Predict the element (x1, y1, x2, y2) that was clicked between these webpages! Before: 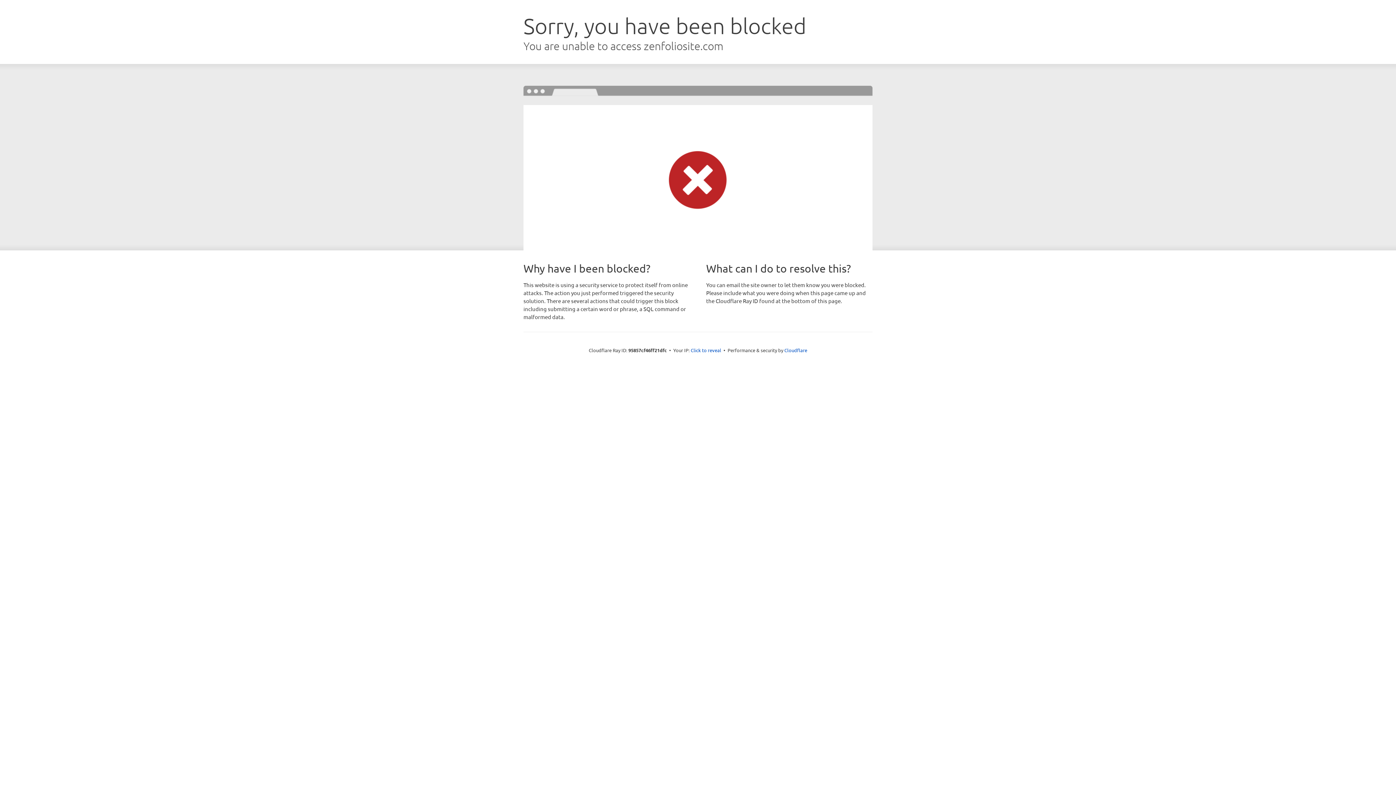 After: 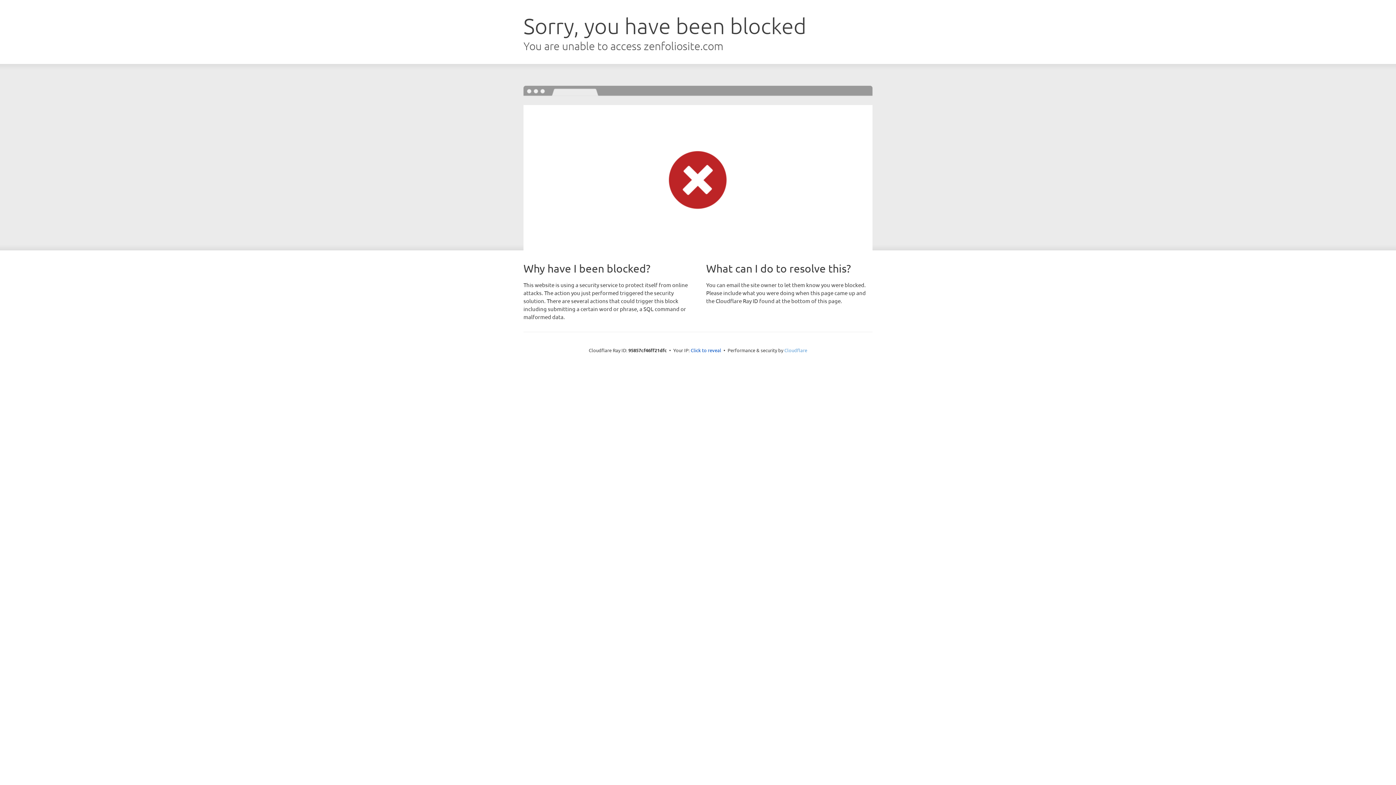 Action: label: Cloudflare bbox: (784, 347, 807, 353)